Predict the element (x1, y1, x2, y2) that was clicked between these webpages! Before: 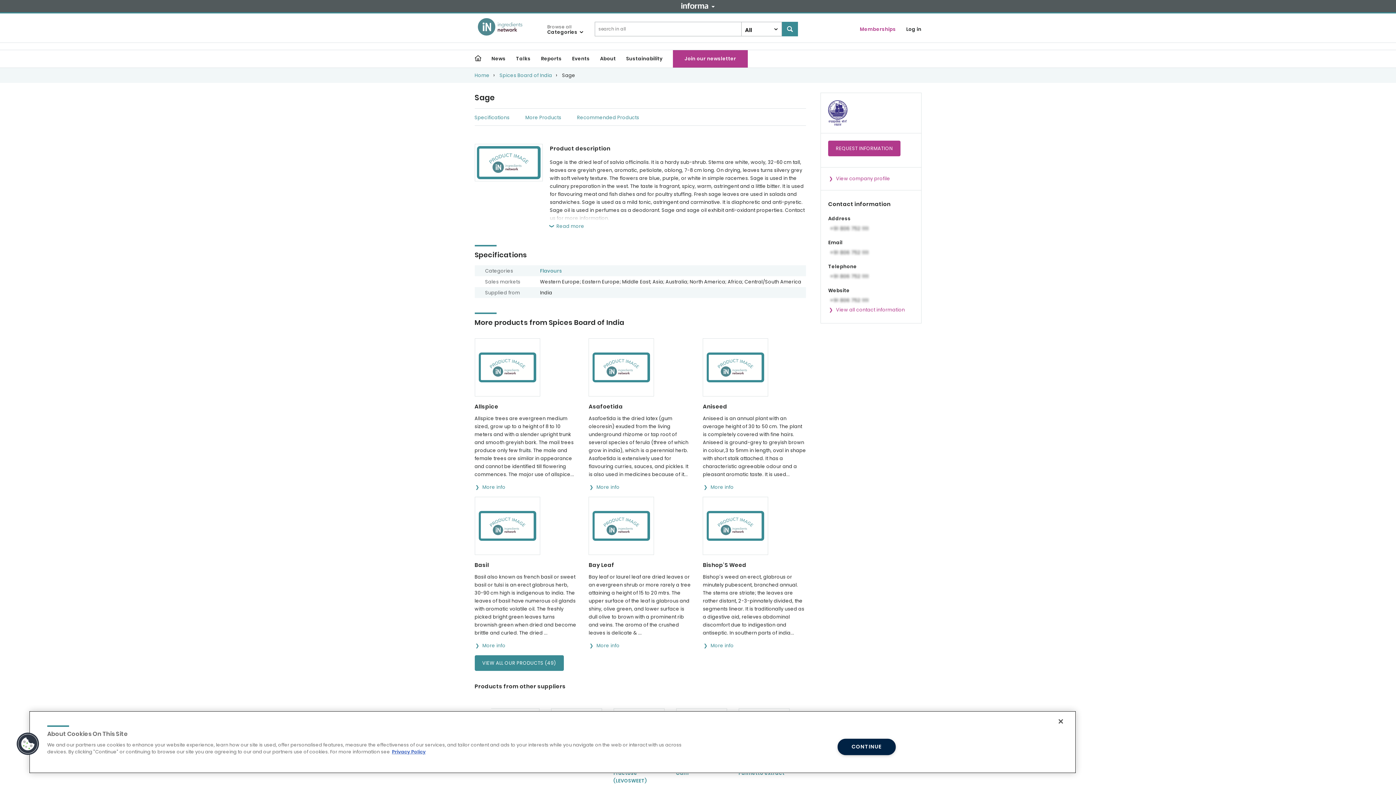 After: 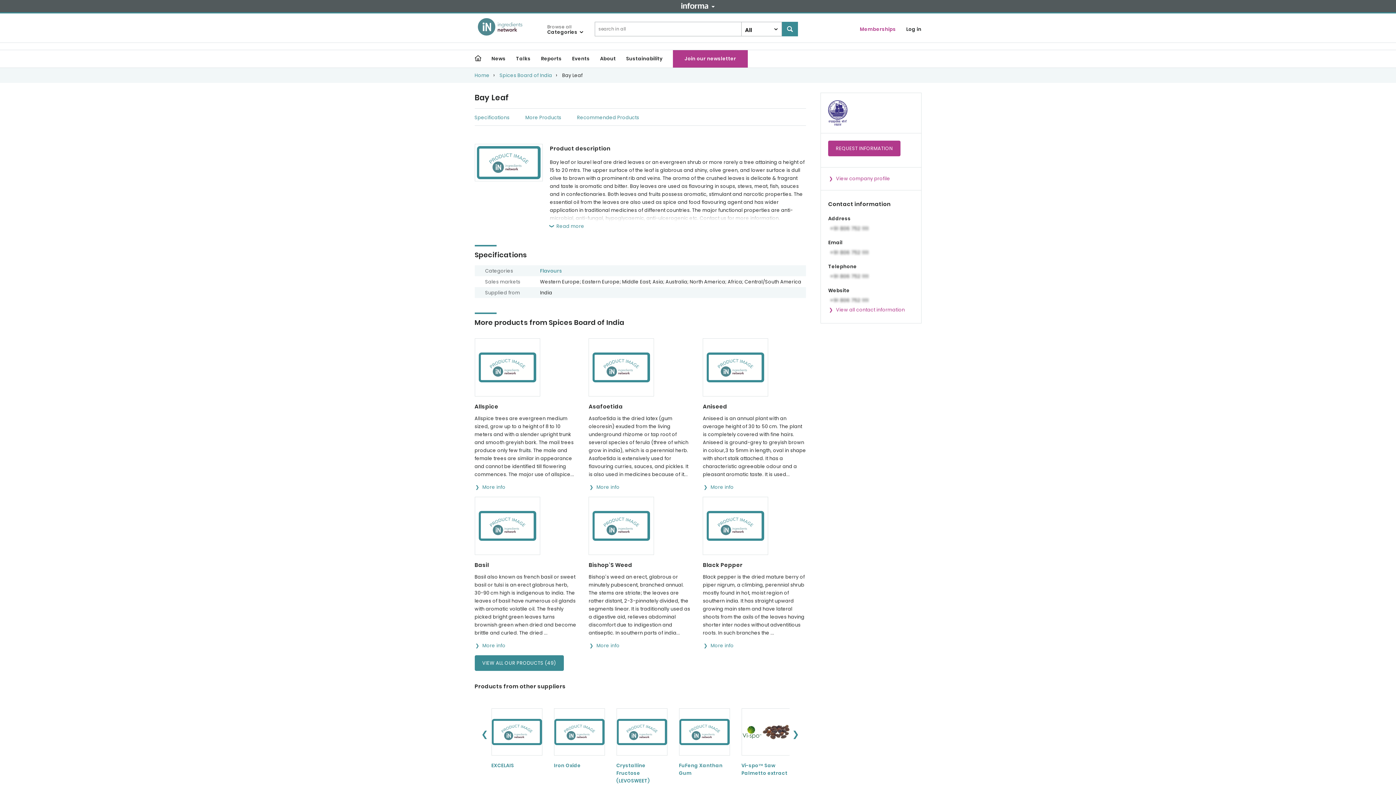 Action: label: Bay Leaf

Bay leaf or laurel leaf are dried leaves or an evergreen shrub or more rarely a tree attaining a height of 15 to 20 mtrs. The upper surface of the leaf is glabrous and shiny, olive green, and lower surface is dull olive to brown with a prominent rib and veins. The aroma of the crushed leaves is delicate & ...

More info bbox: (588, 497, 692, 649)